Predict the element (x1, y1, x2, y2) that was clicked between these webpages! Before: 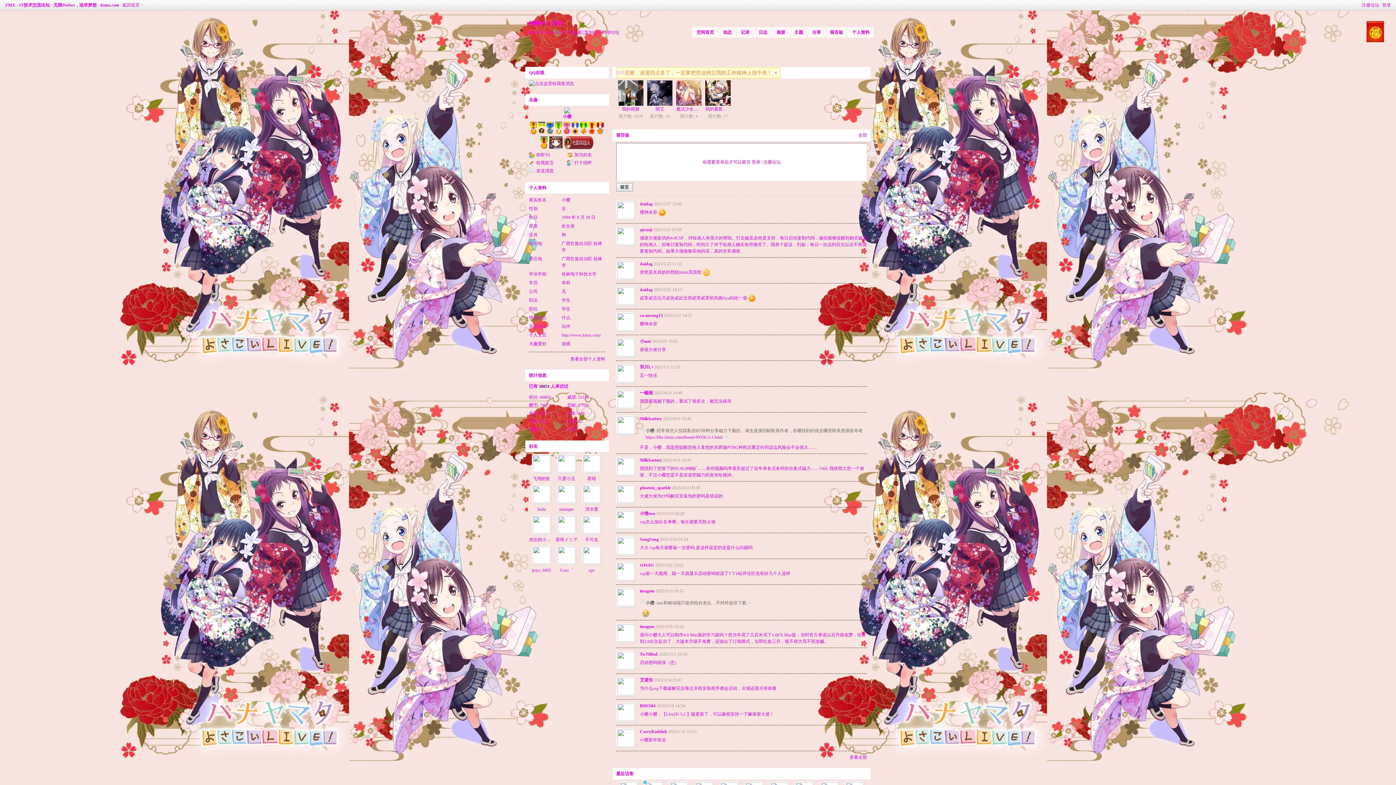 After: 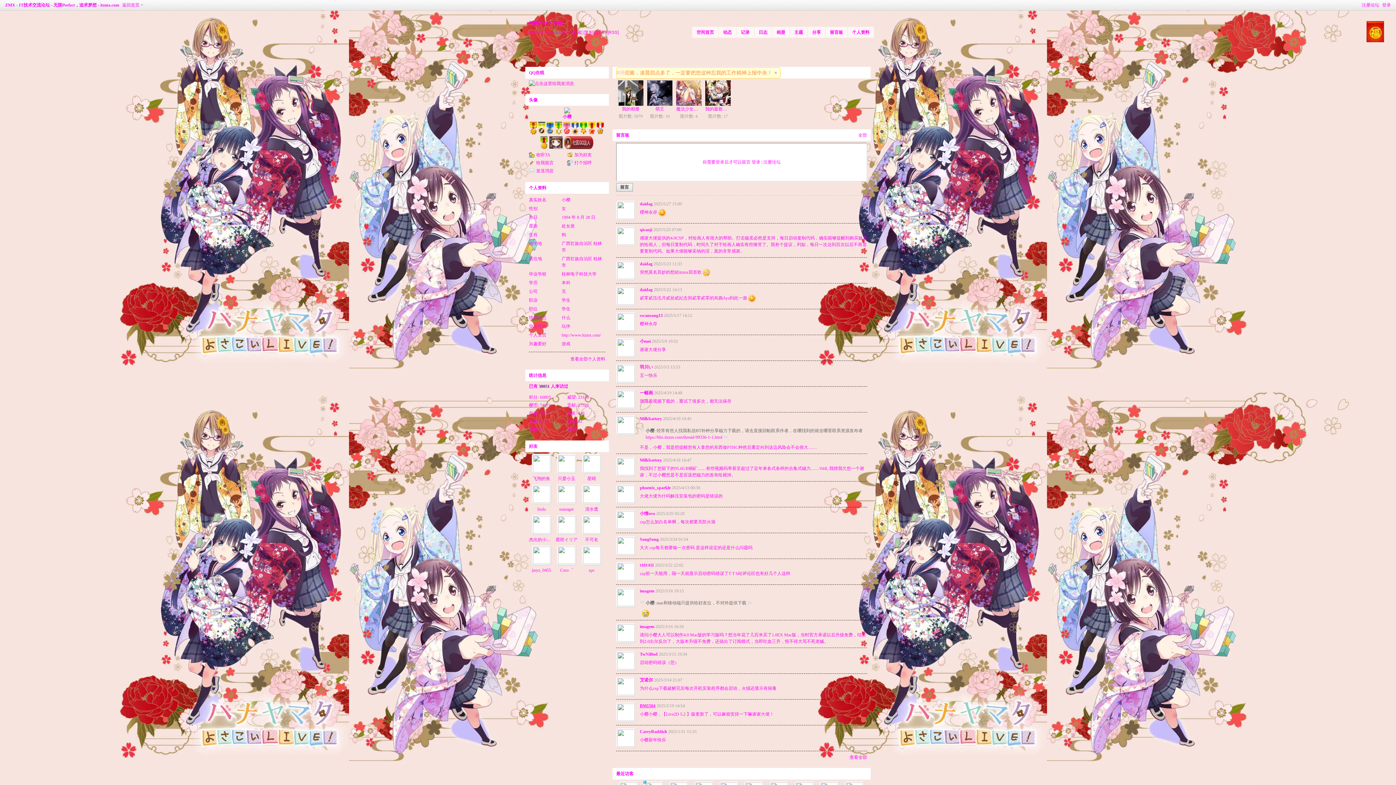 Action: bbox: (640, 703, 655, 708) label: BM1504